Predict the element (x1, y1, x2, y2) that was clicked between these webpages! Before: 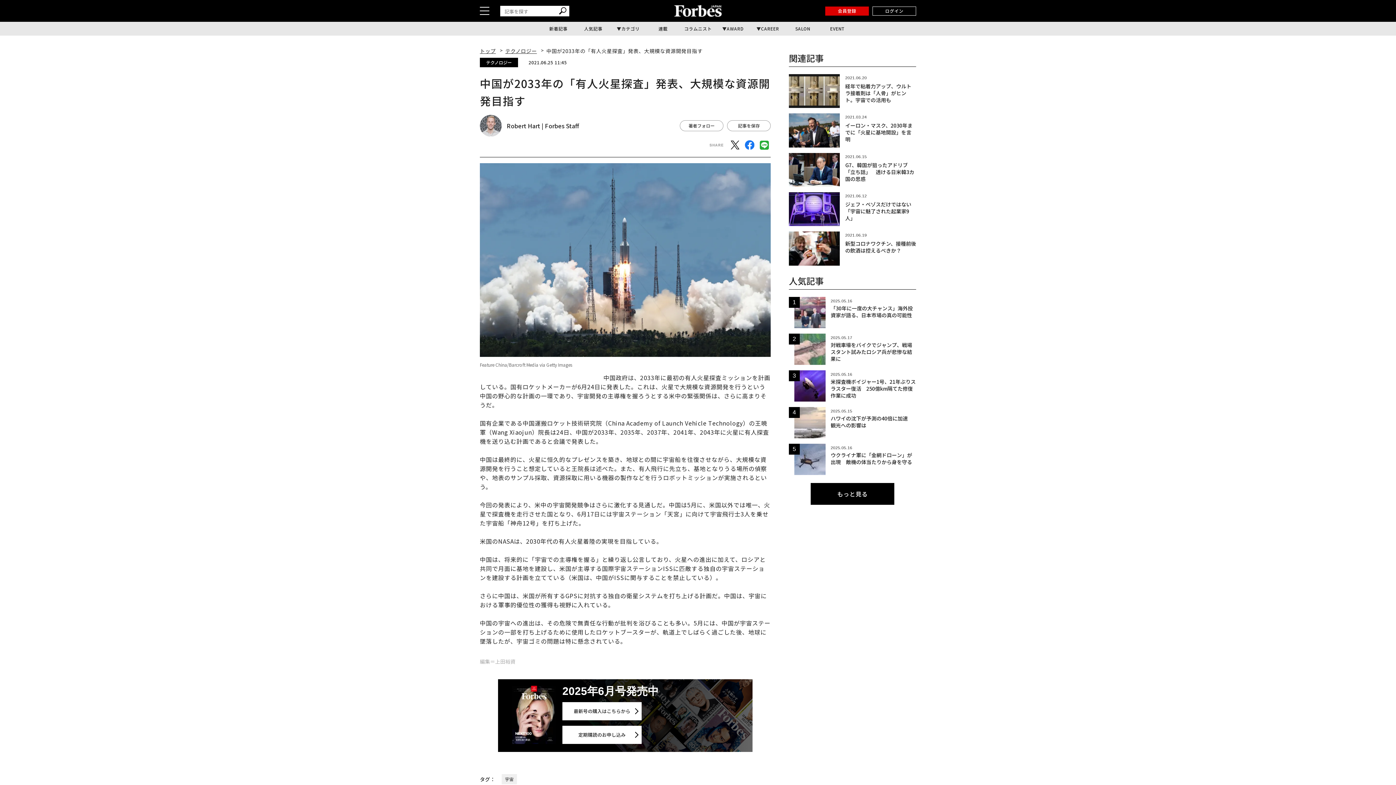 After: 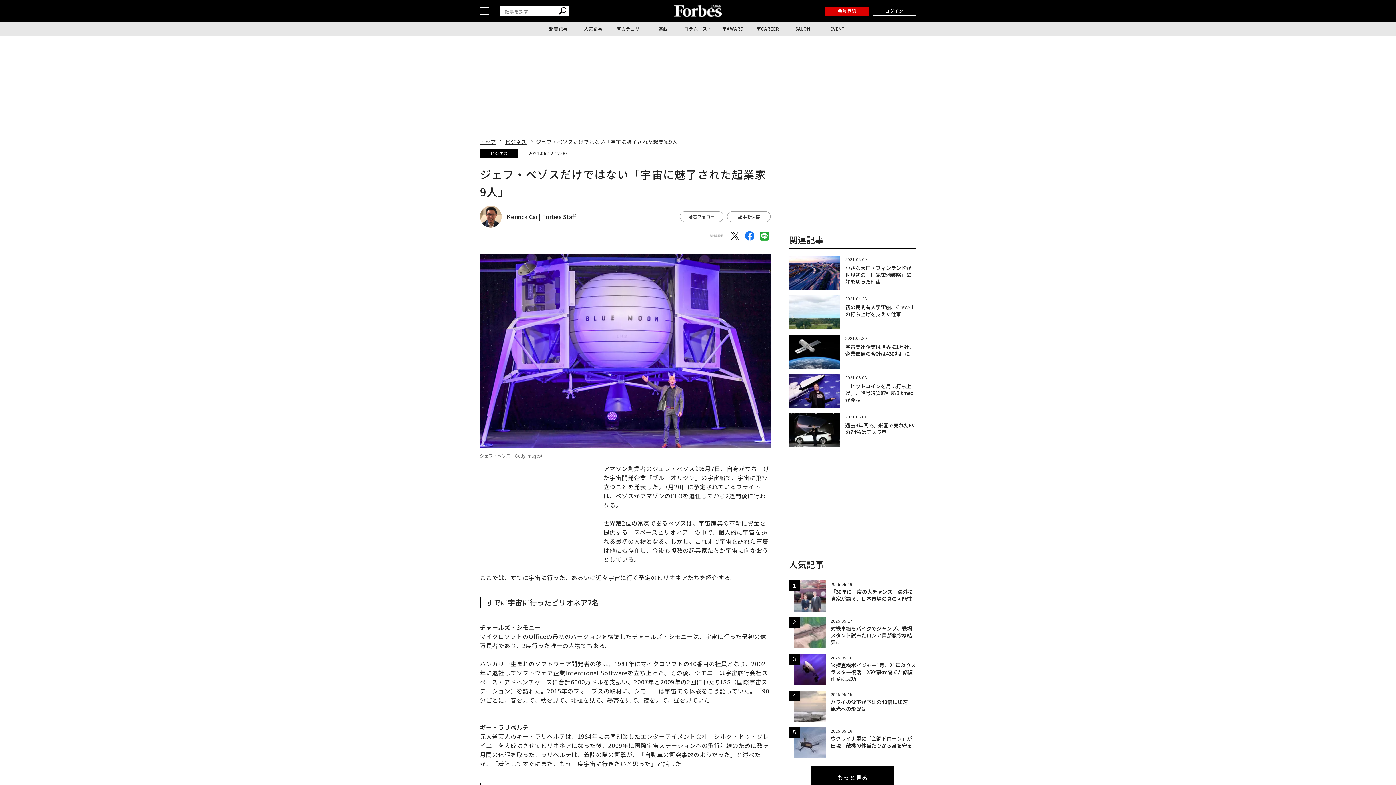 Action: bbox: (789, 192, 916, 226) label: 2021.06.12

ジェフ・ベゾスだけではない「宇宙に魅了された起業家9人」